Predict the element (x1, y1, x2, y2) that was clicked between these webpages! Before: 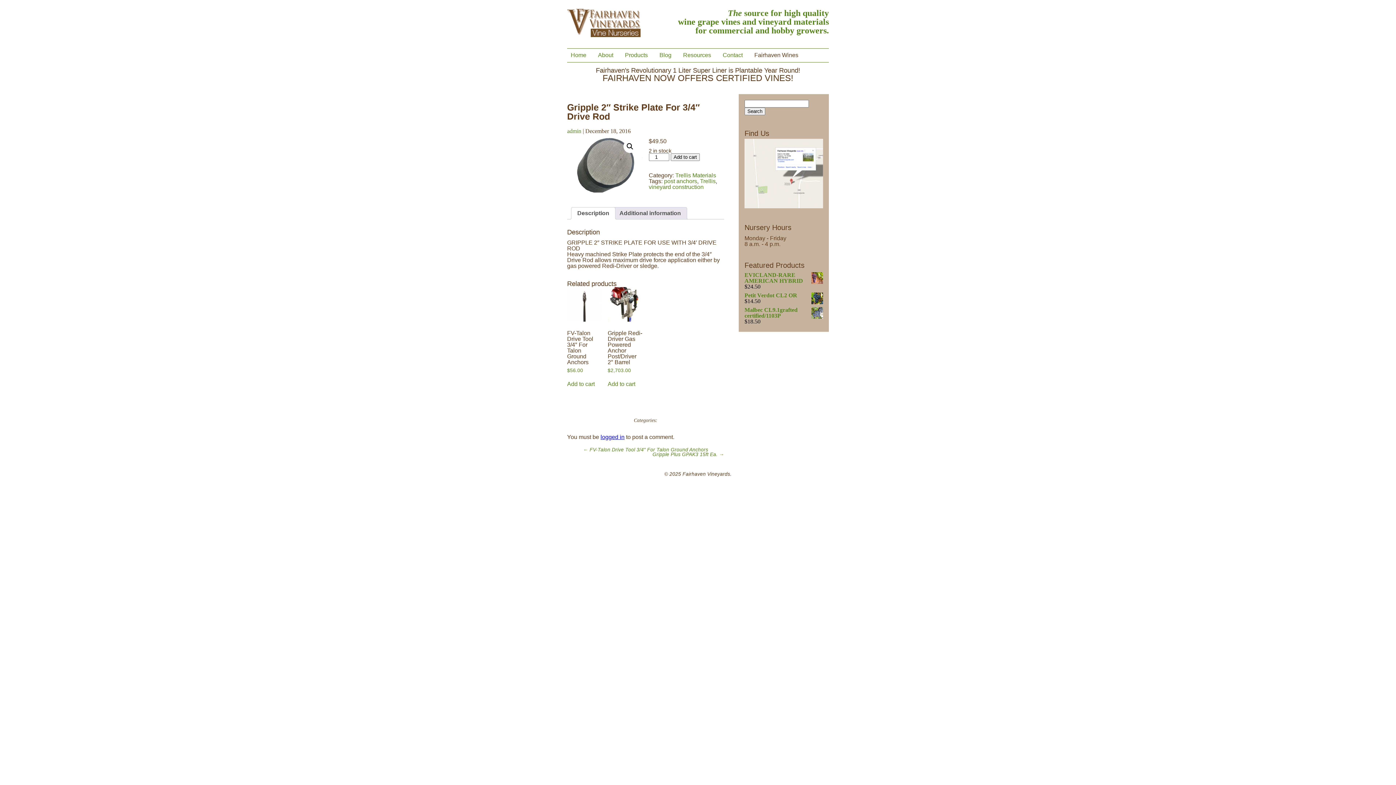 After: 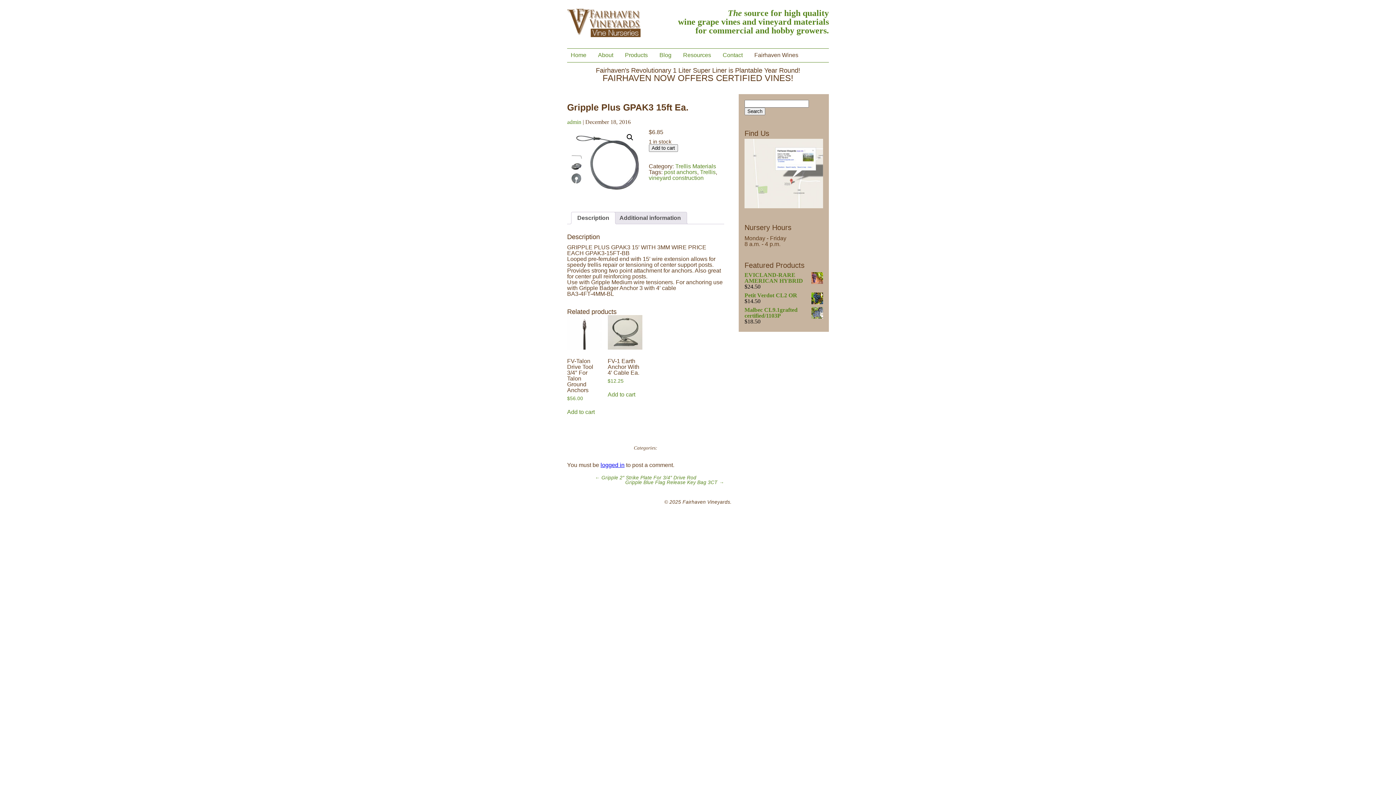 Action: bbox: (652, 452, 724, 457) label: Gripple Plus GPAK3 15ft Ea. →